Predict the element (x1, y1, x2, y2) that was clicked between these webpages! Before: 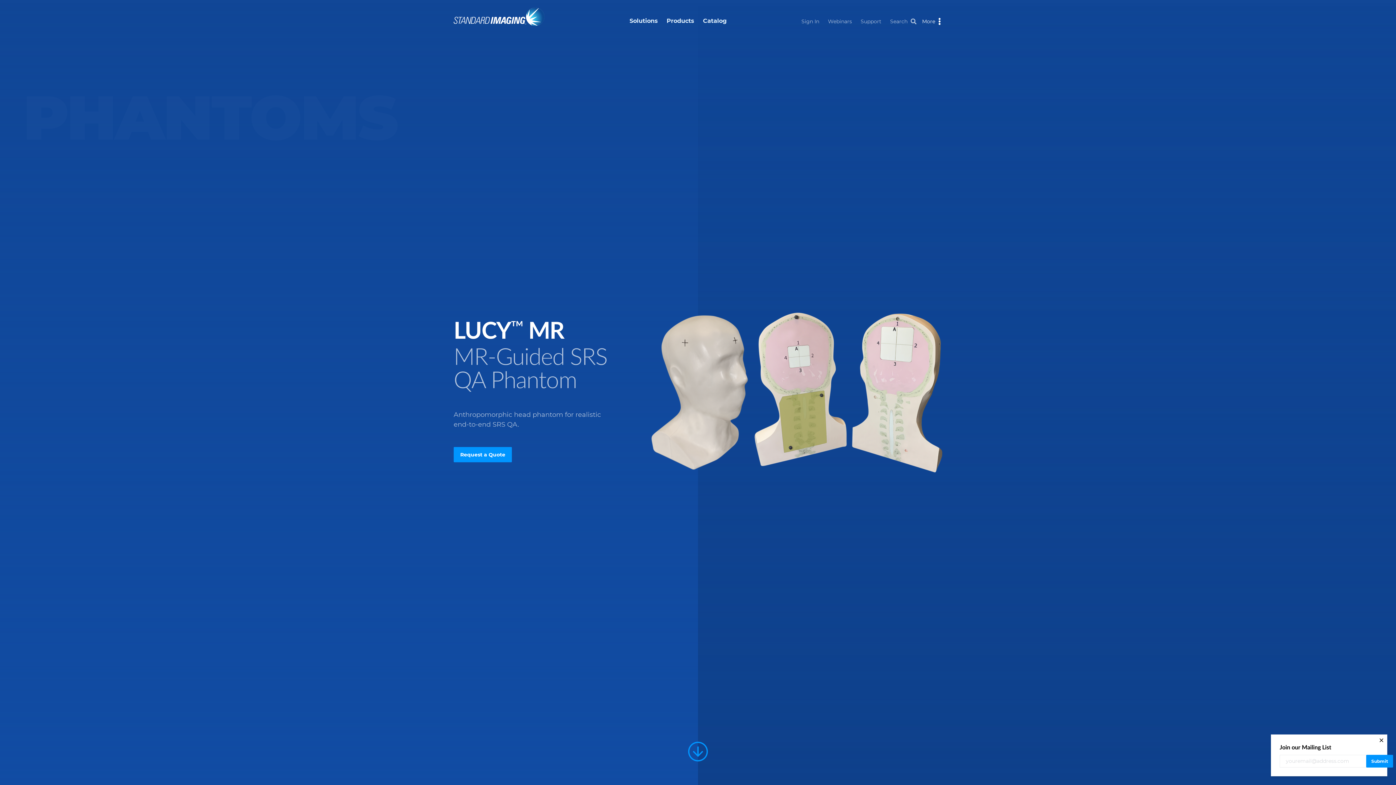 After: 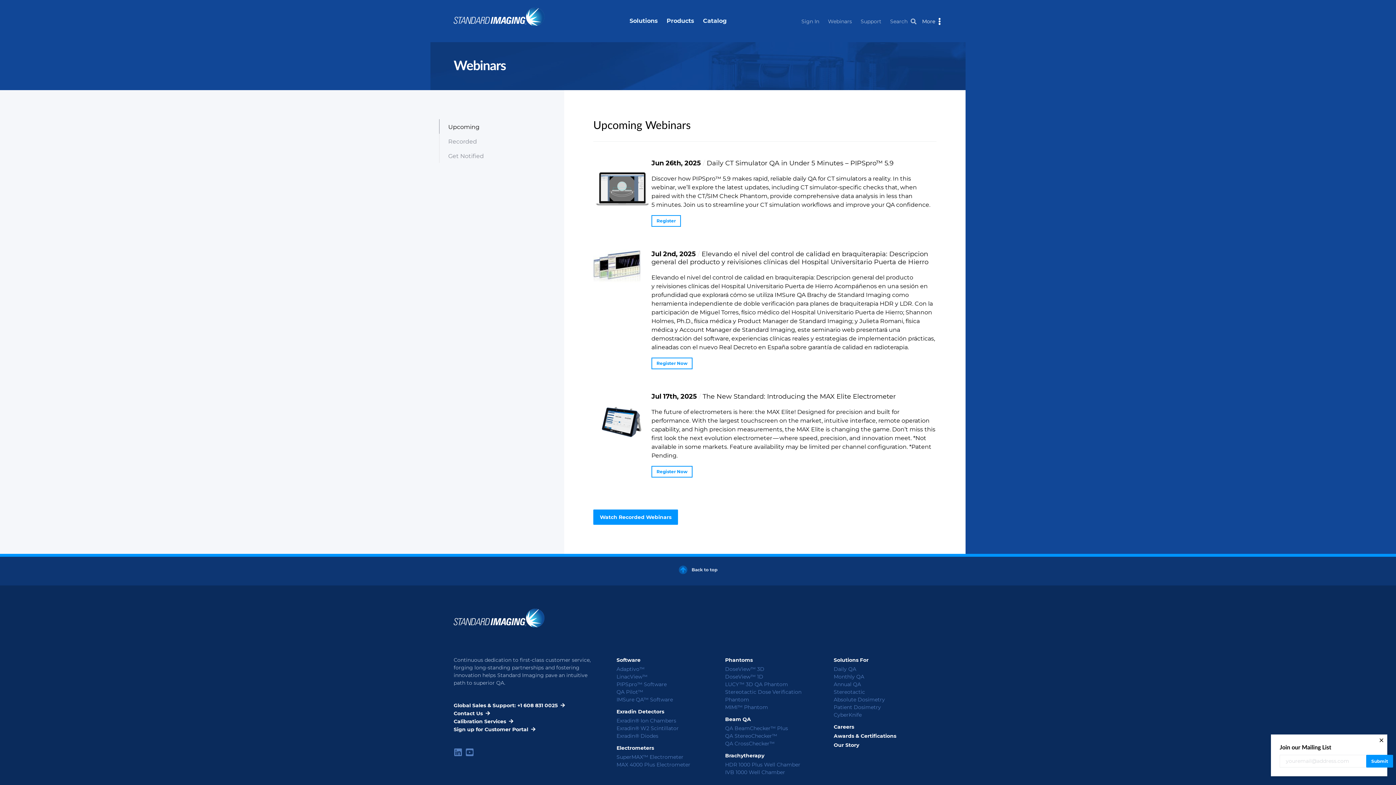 Action: label: Webinars bbox: (820, 16, 853, 26)